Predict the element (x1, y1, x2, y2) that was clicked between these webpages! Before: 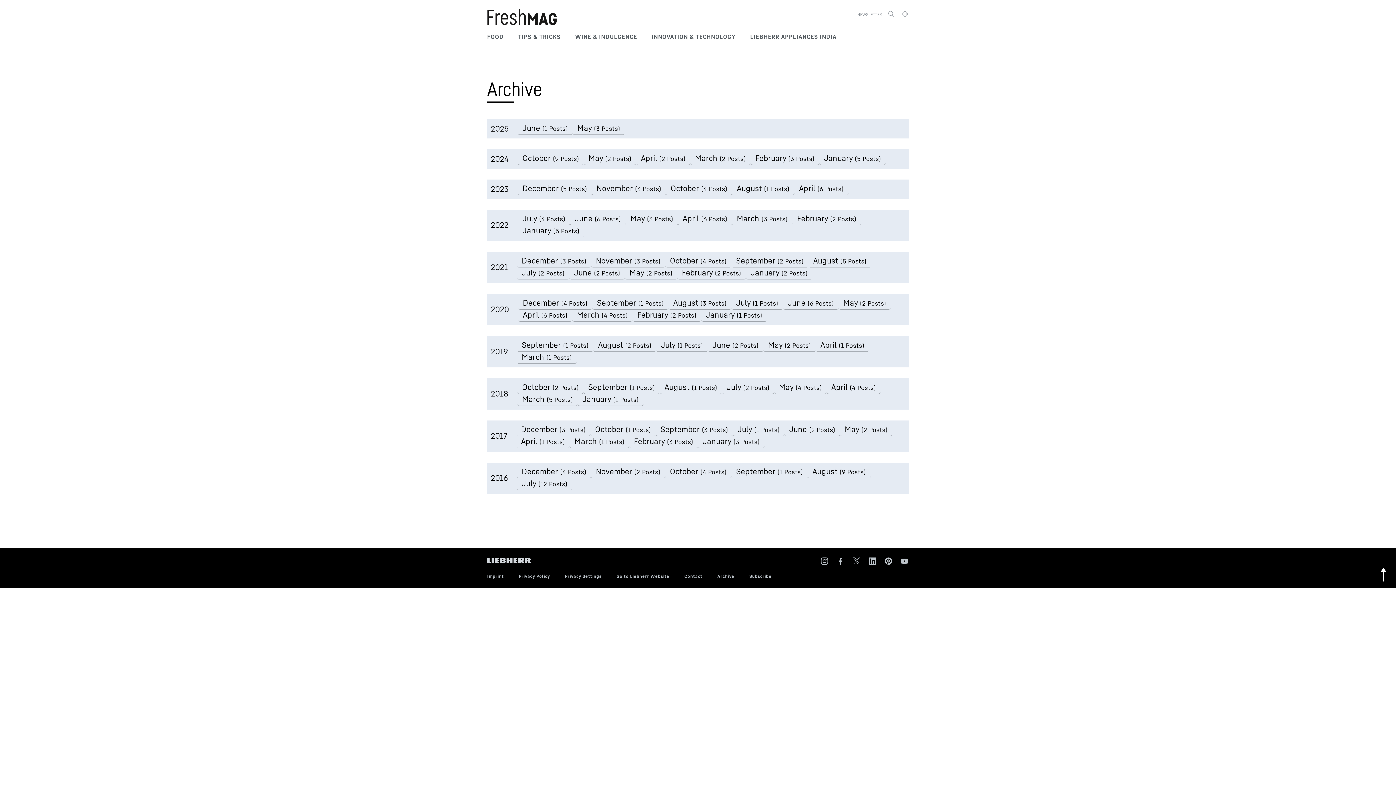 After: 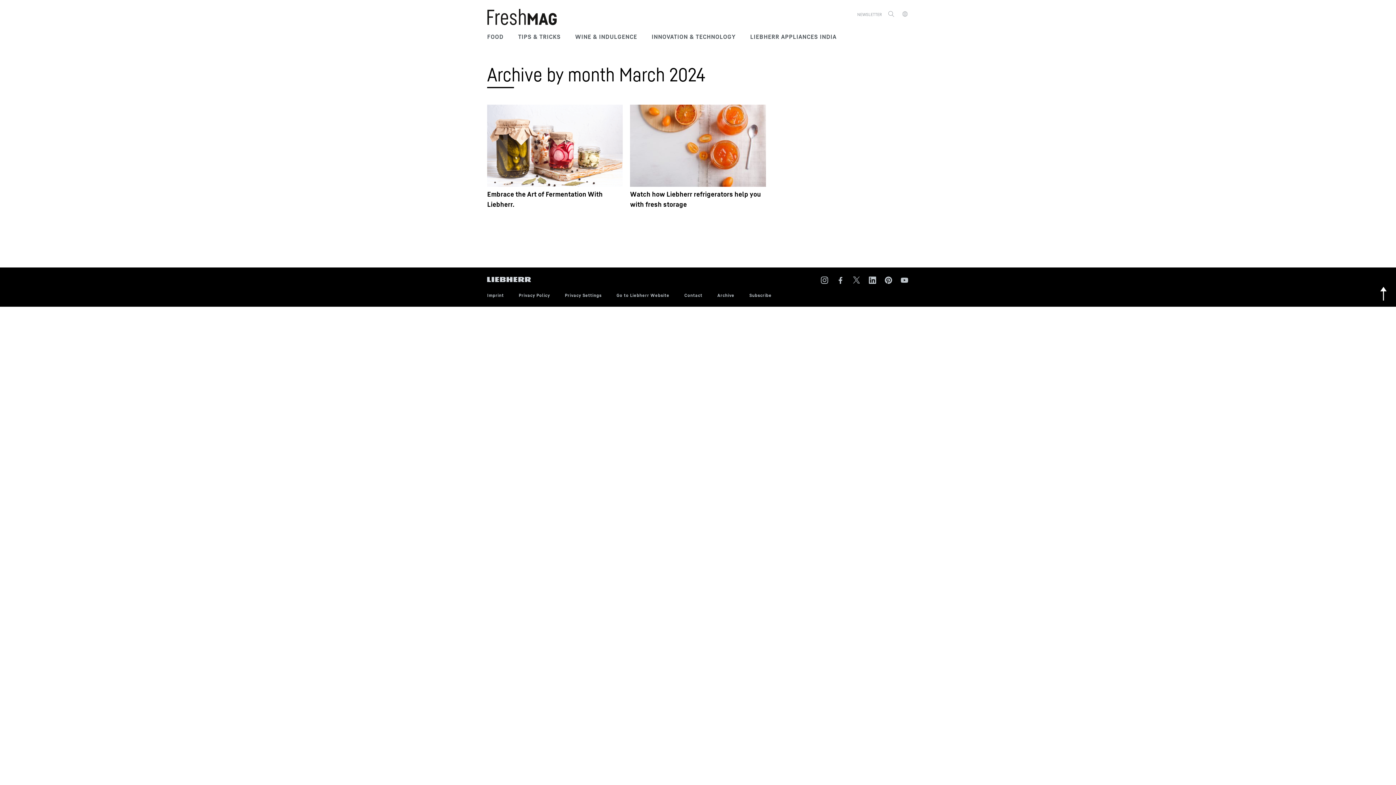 Action: bbox: (690, 153, 750, 165) label: March (2 Posts)